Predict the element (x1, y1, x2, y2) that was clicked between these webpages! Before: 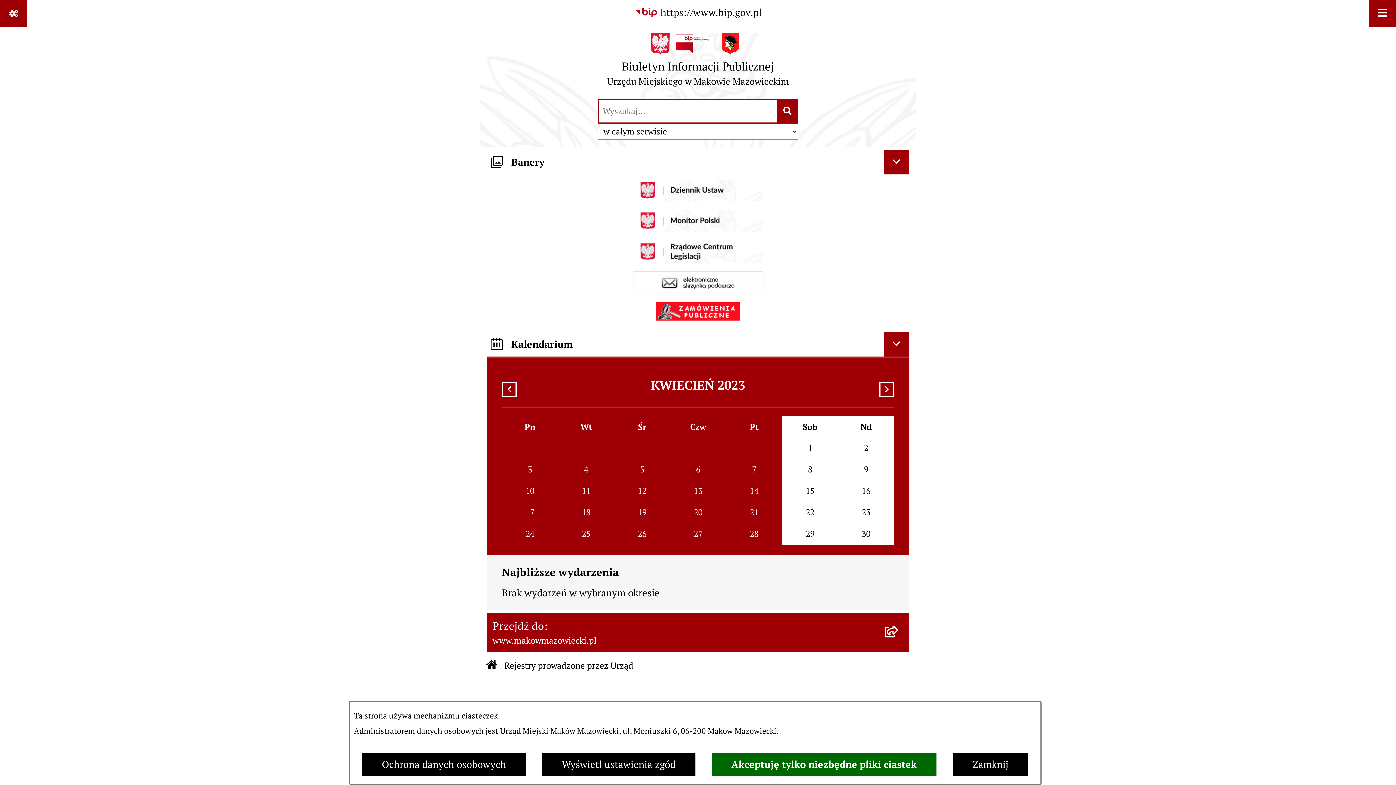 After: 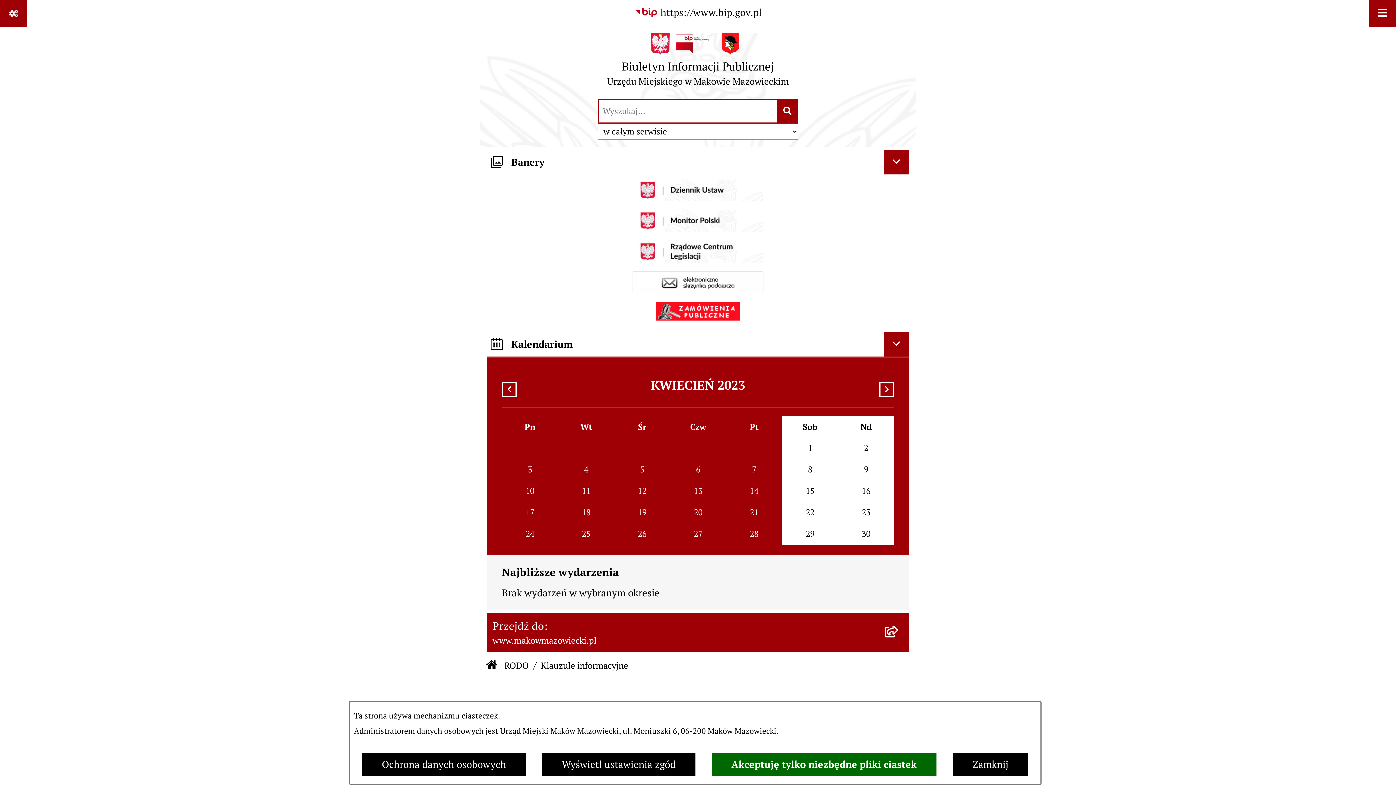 Action: label: Ochrona danych osobowych bbox: (361, 753, 526, 776)